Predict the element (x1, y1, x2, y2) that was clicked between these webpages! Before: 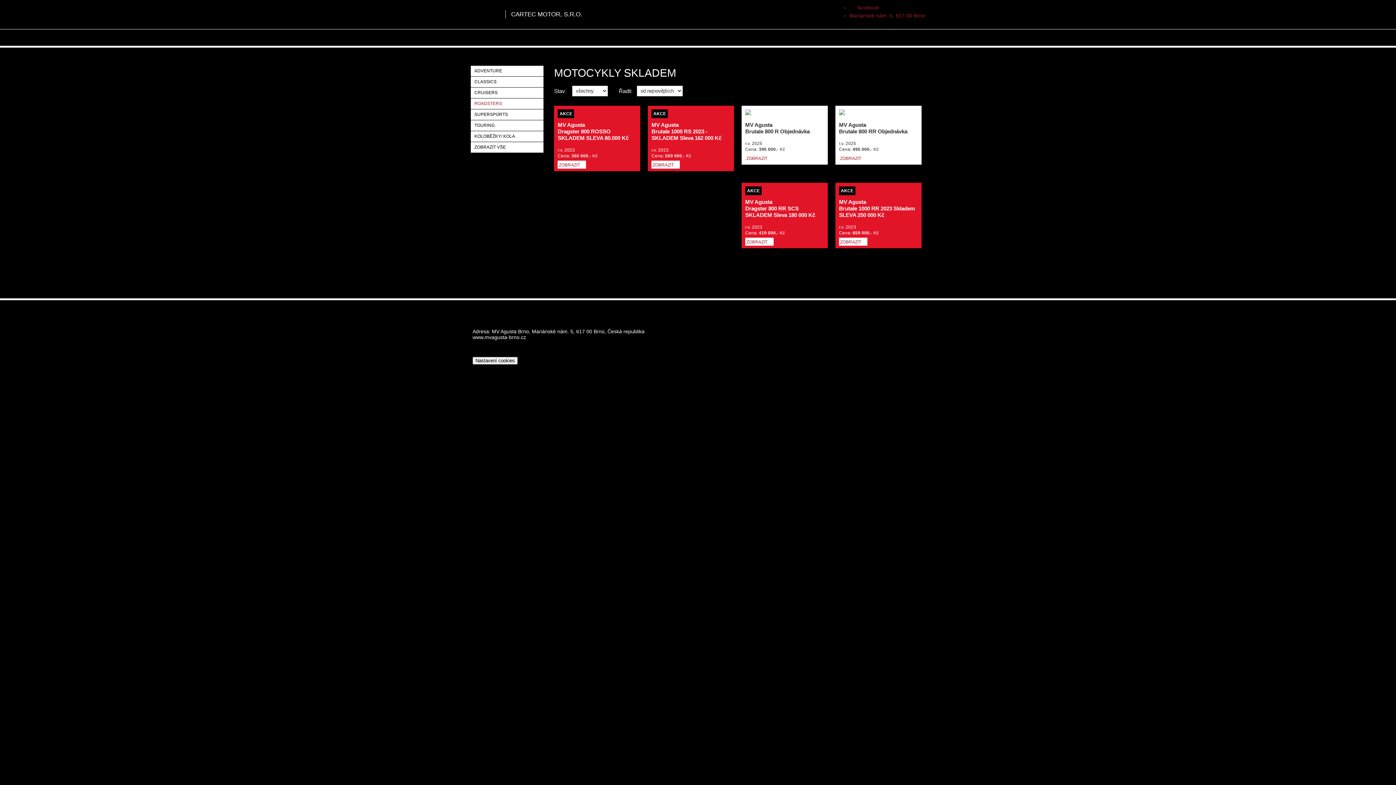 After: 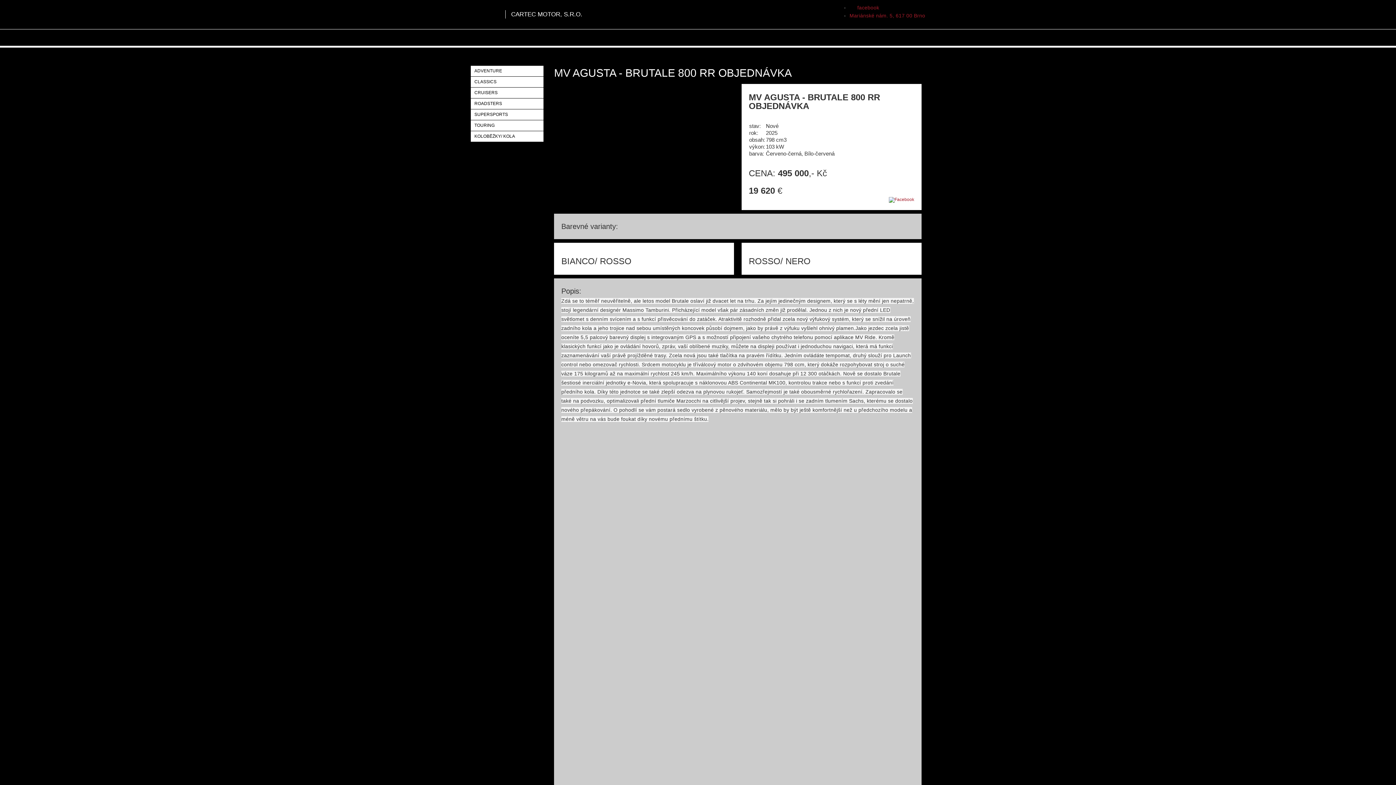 Action: label: MV Agusta
Brutale 800 RR Objednávka

r.v. 2025
Cena: 495 000,- Kč

ZOBRAZIT bbox: (835, 105, 921, 164)